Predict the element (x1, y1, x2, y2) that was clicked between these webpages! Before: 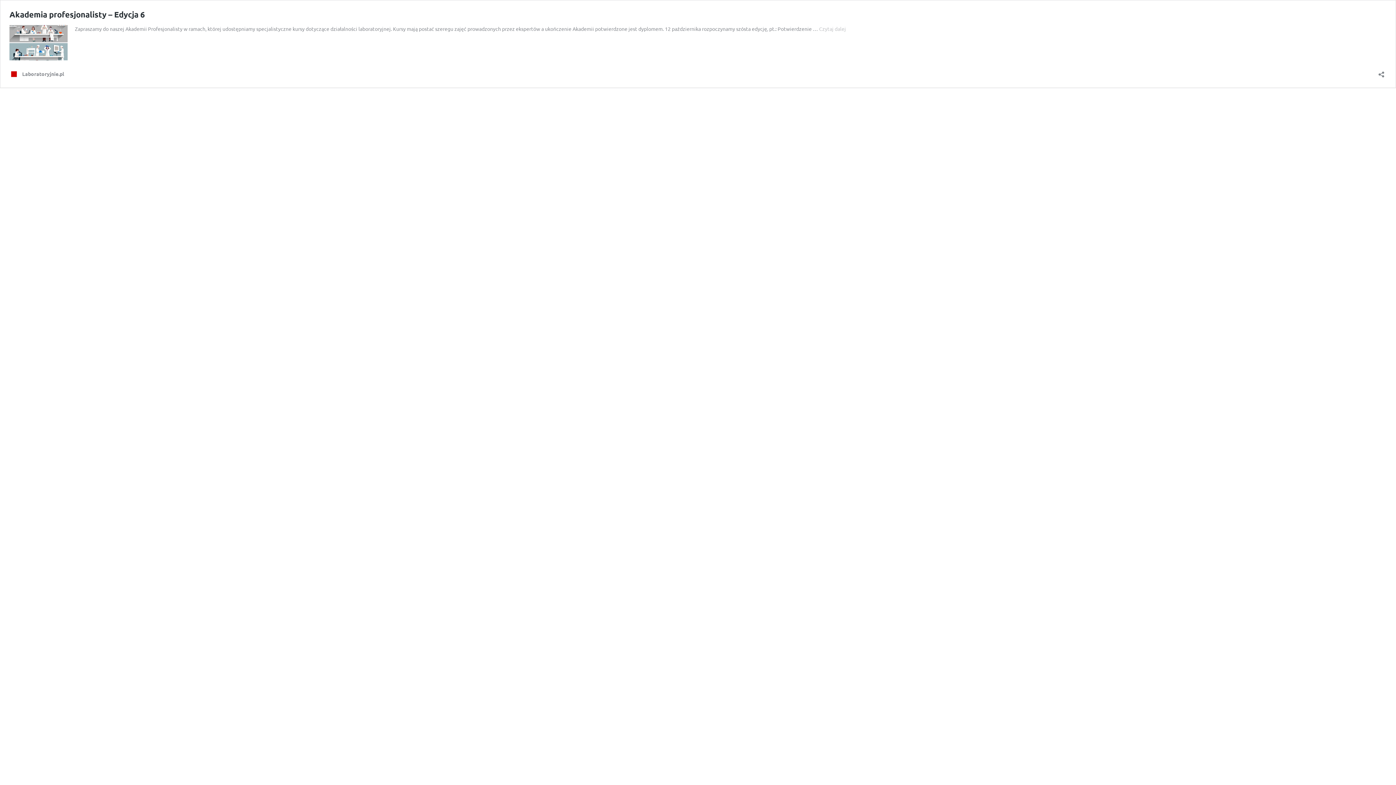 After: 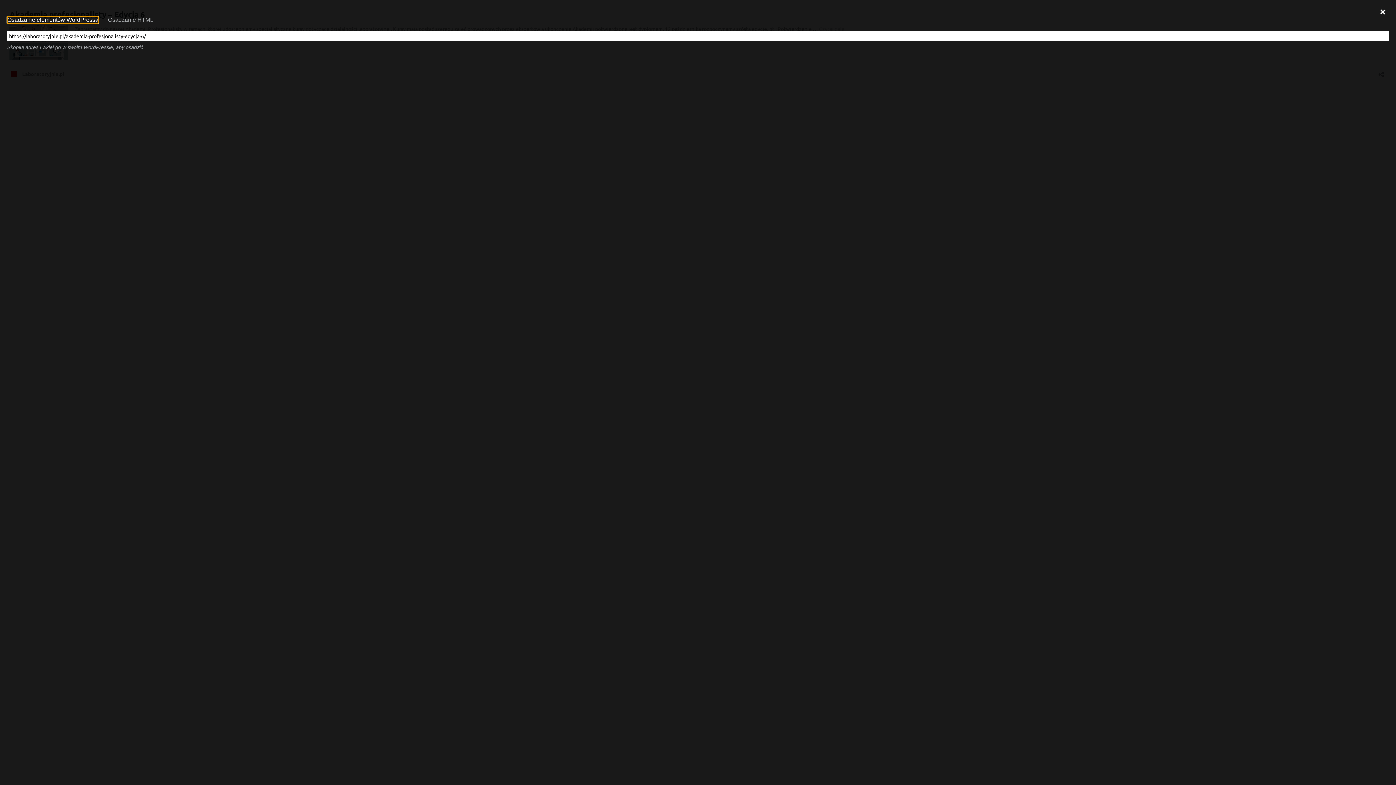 Action: label: Otwórz okienko udostępniania bbox: (1376, 66, 1386, 77)